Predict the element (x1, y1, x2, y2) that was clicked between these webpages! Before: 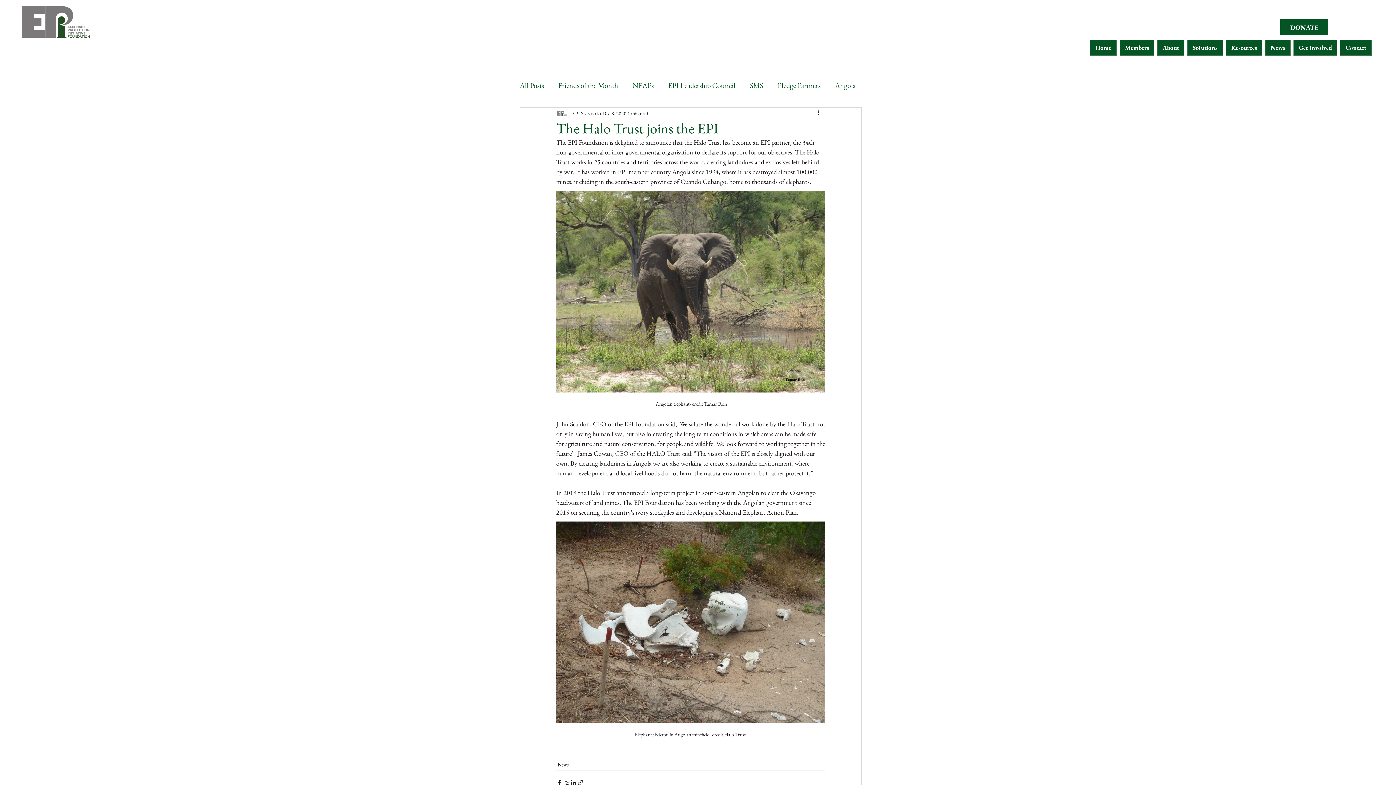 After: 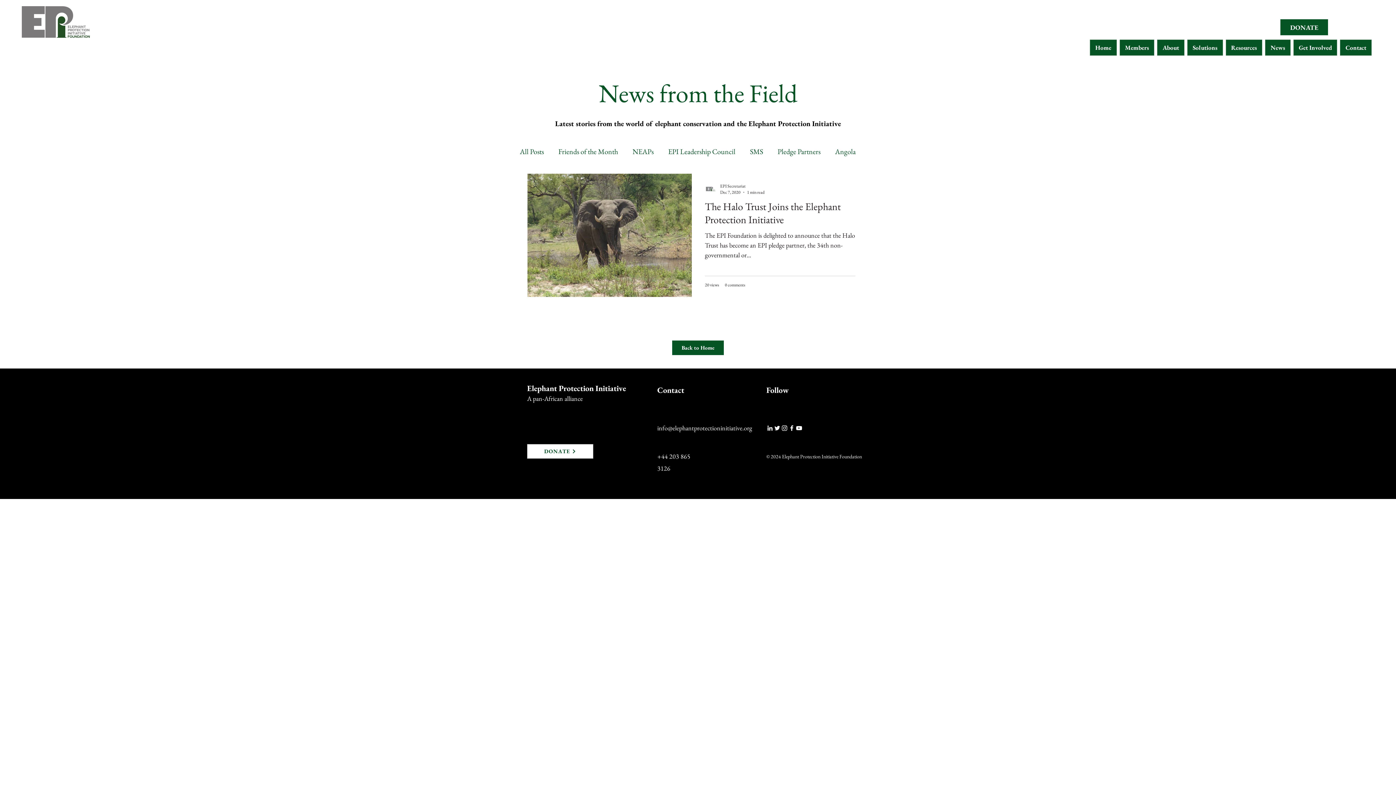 Action: label: Pledge Partners bbox: (777, 80, 820, 90)